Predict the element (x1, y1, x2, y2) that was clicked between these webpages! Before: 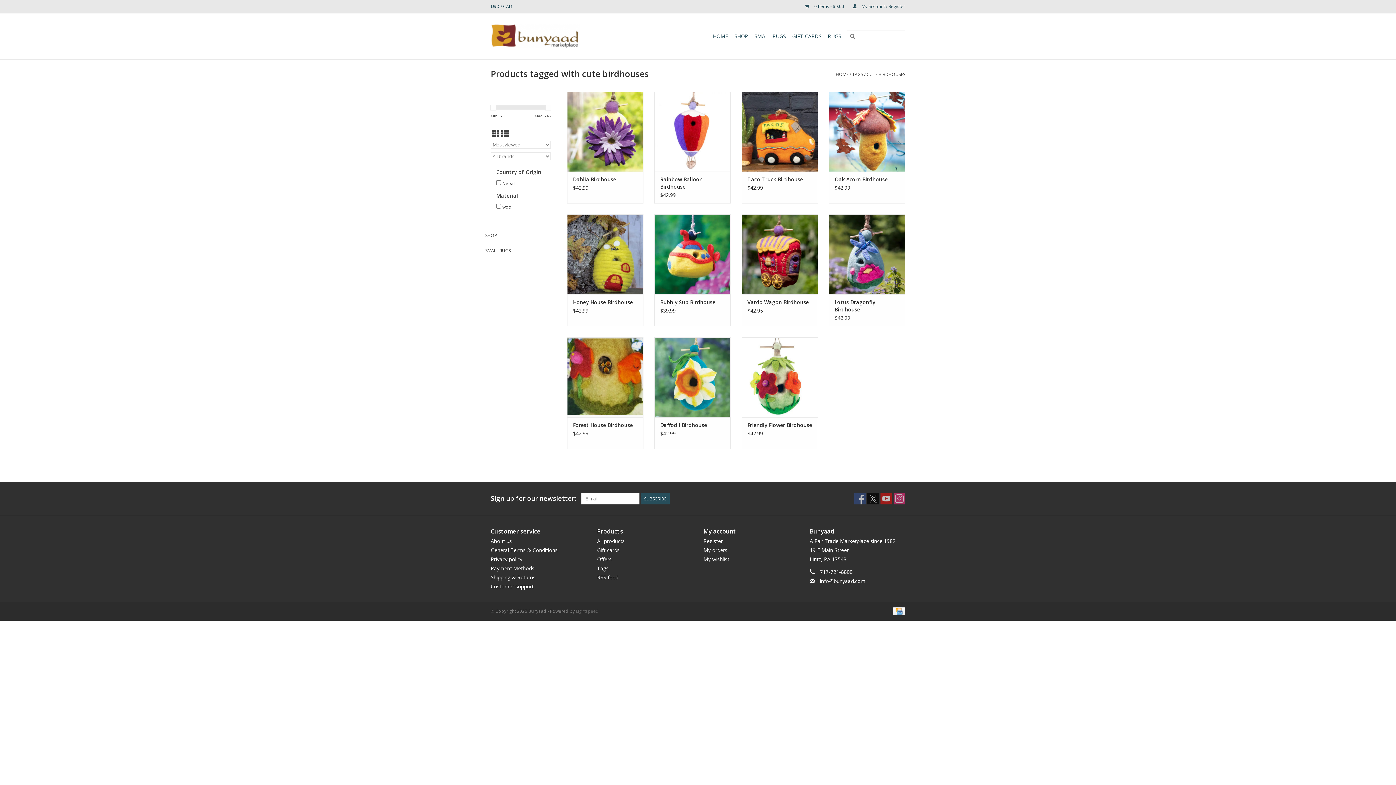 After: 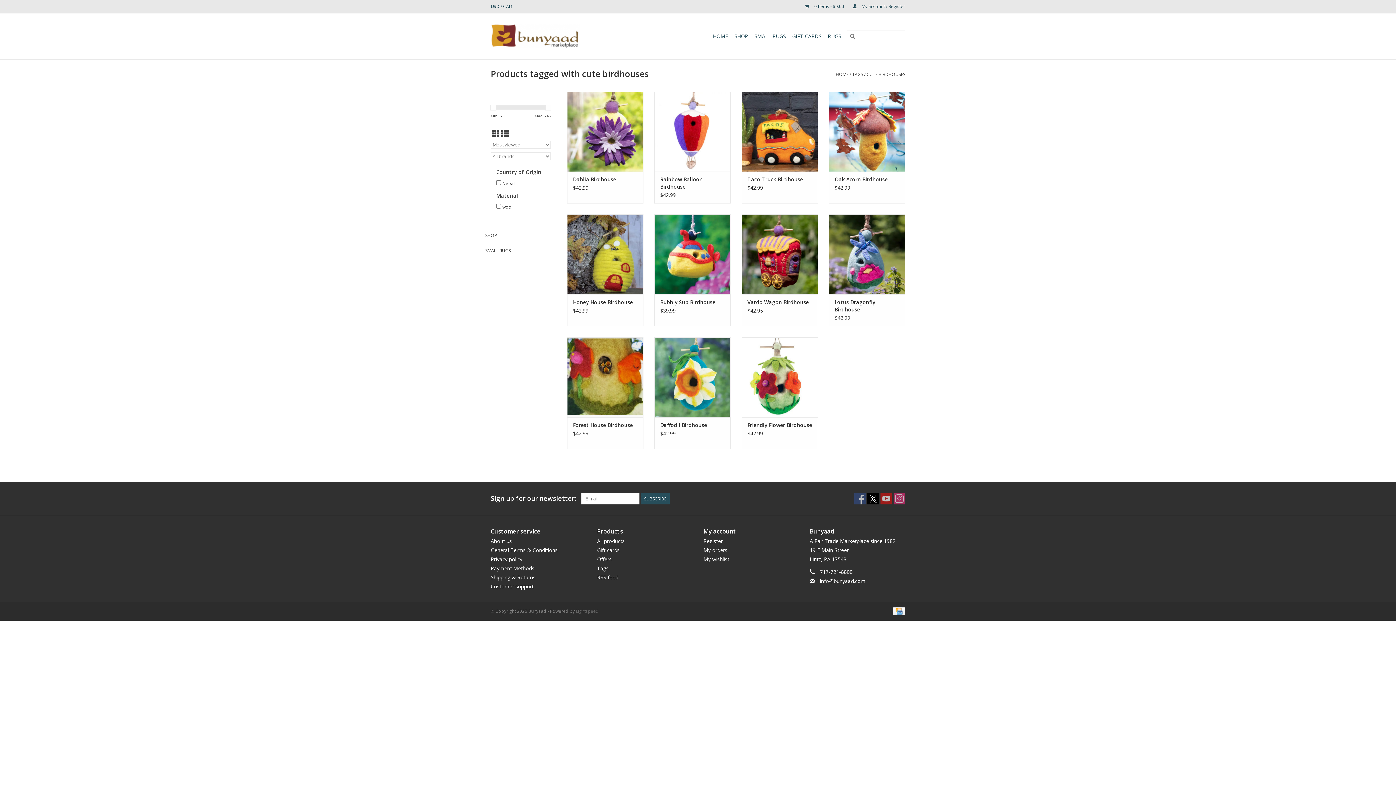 Action: bbox: (867, 493, 879, 504) label: Twitter Bunyaad